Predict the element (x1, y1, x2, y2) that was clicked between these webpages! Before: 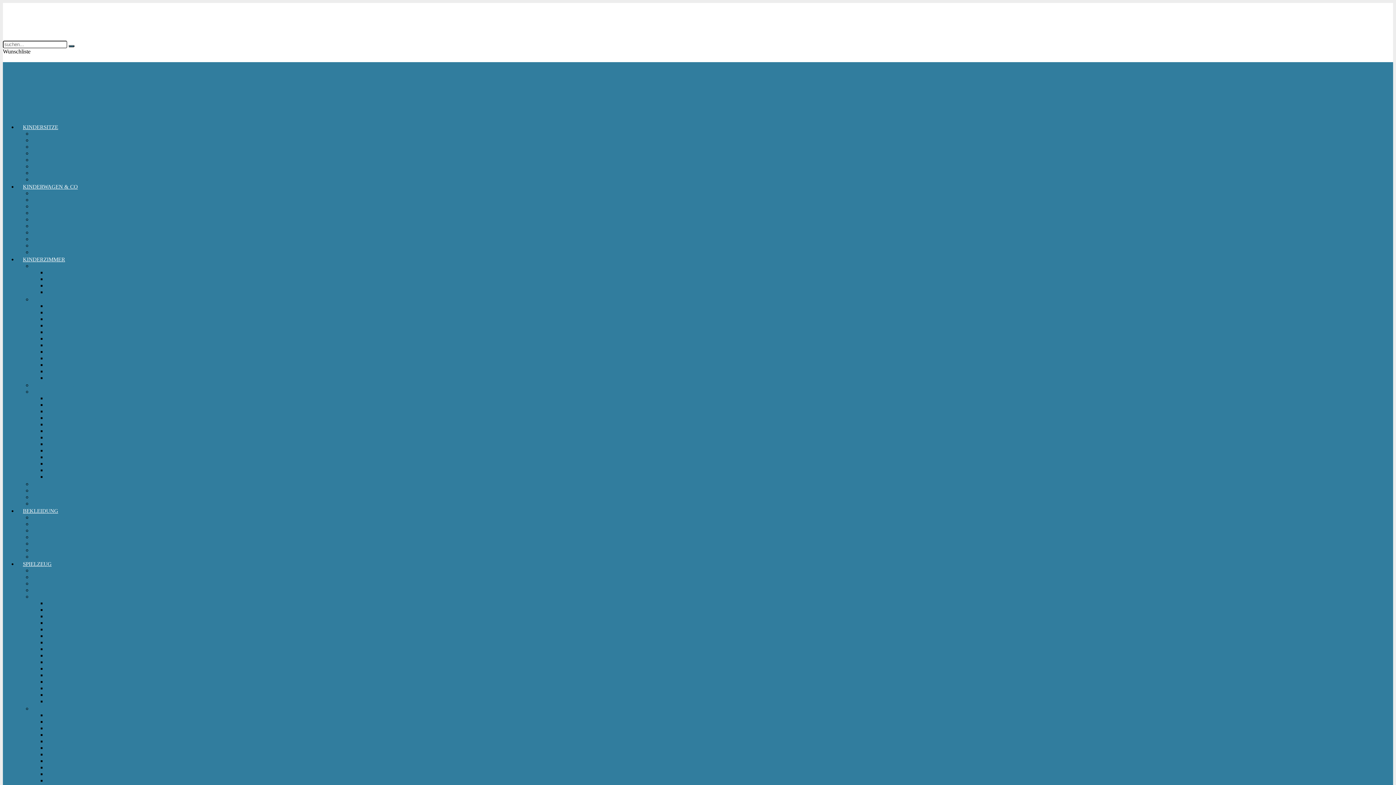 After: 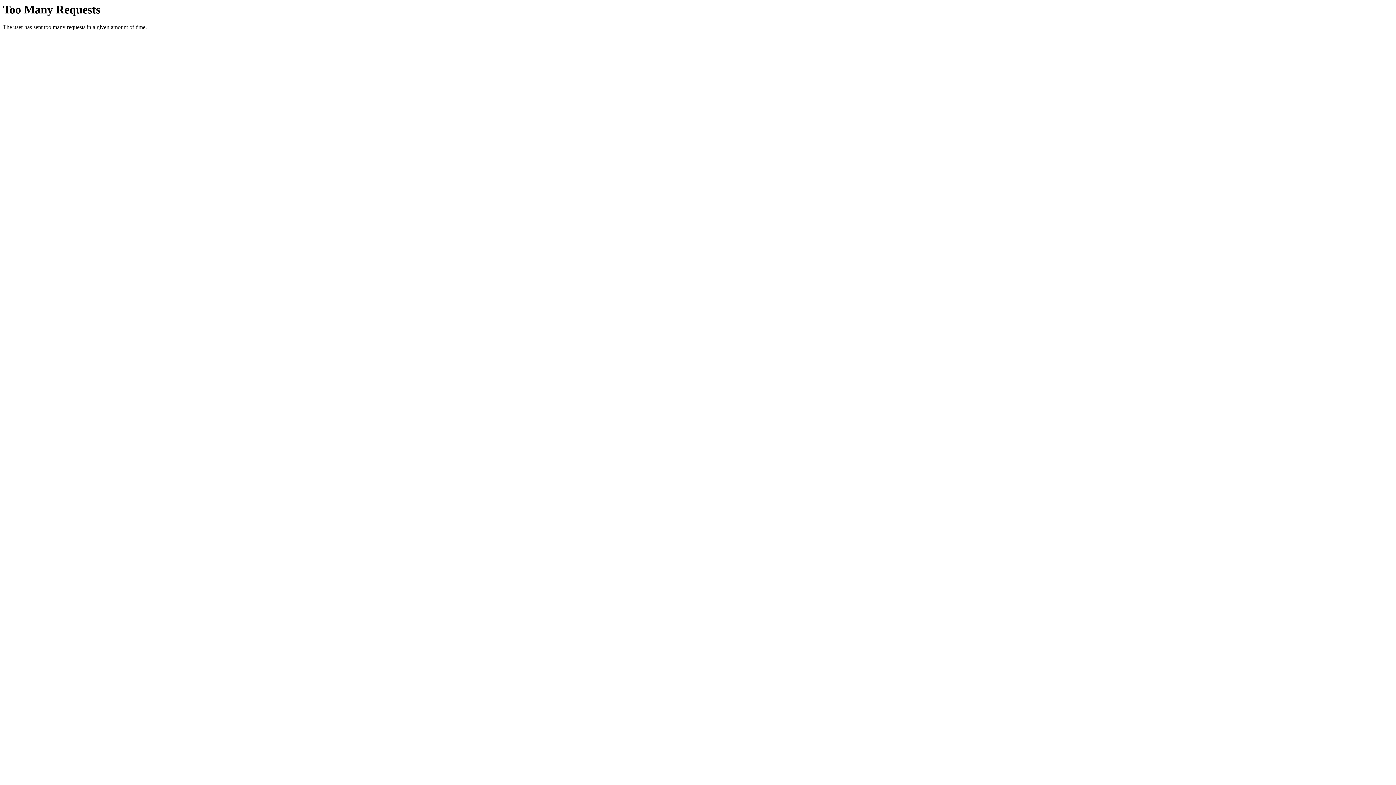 Action: label: Wasserspielzeug bbox: (46, 777, 84, 784)